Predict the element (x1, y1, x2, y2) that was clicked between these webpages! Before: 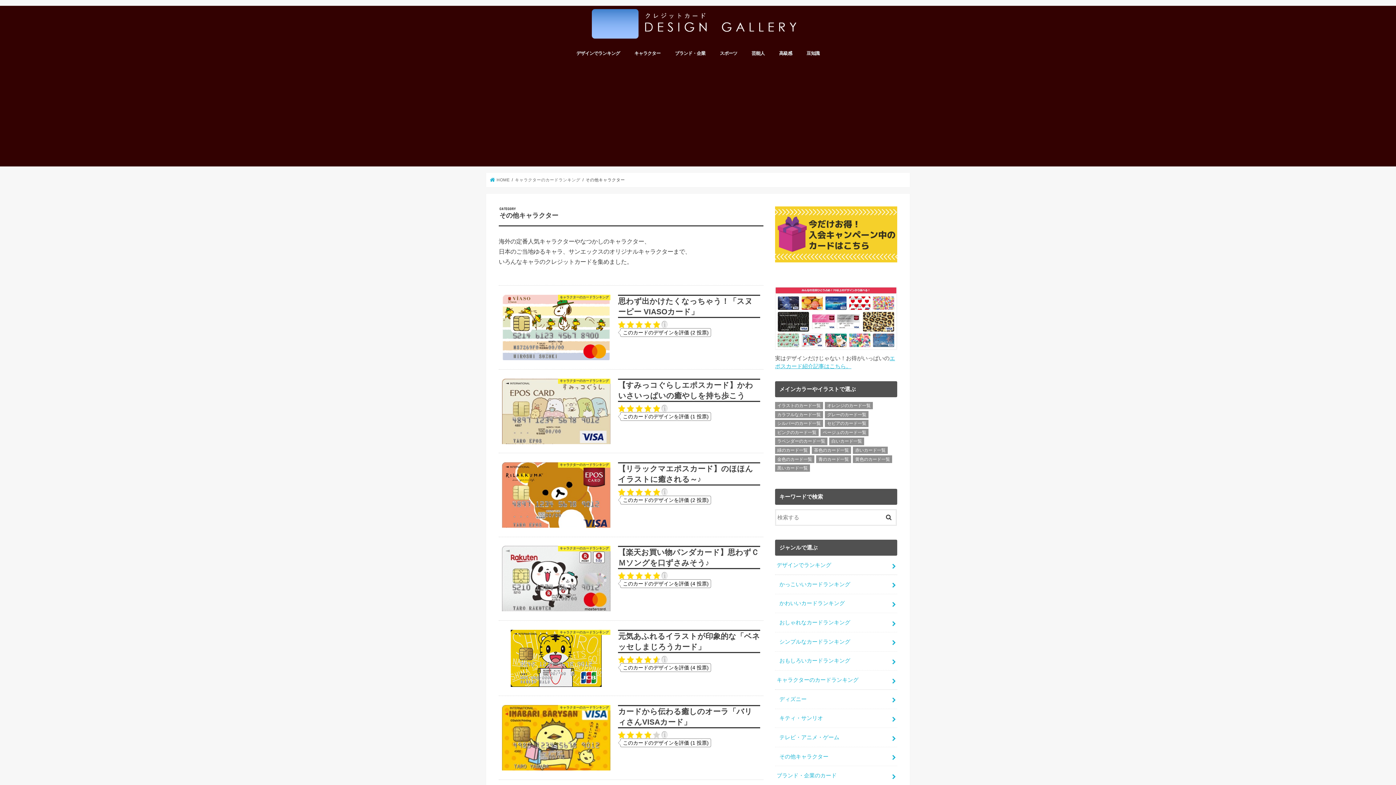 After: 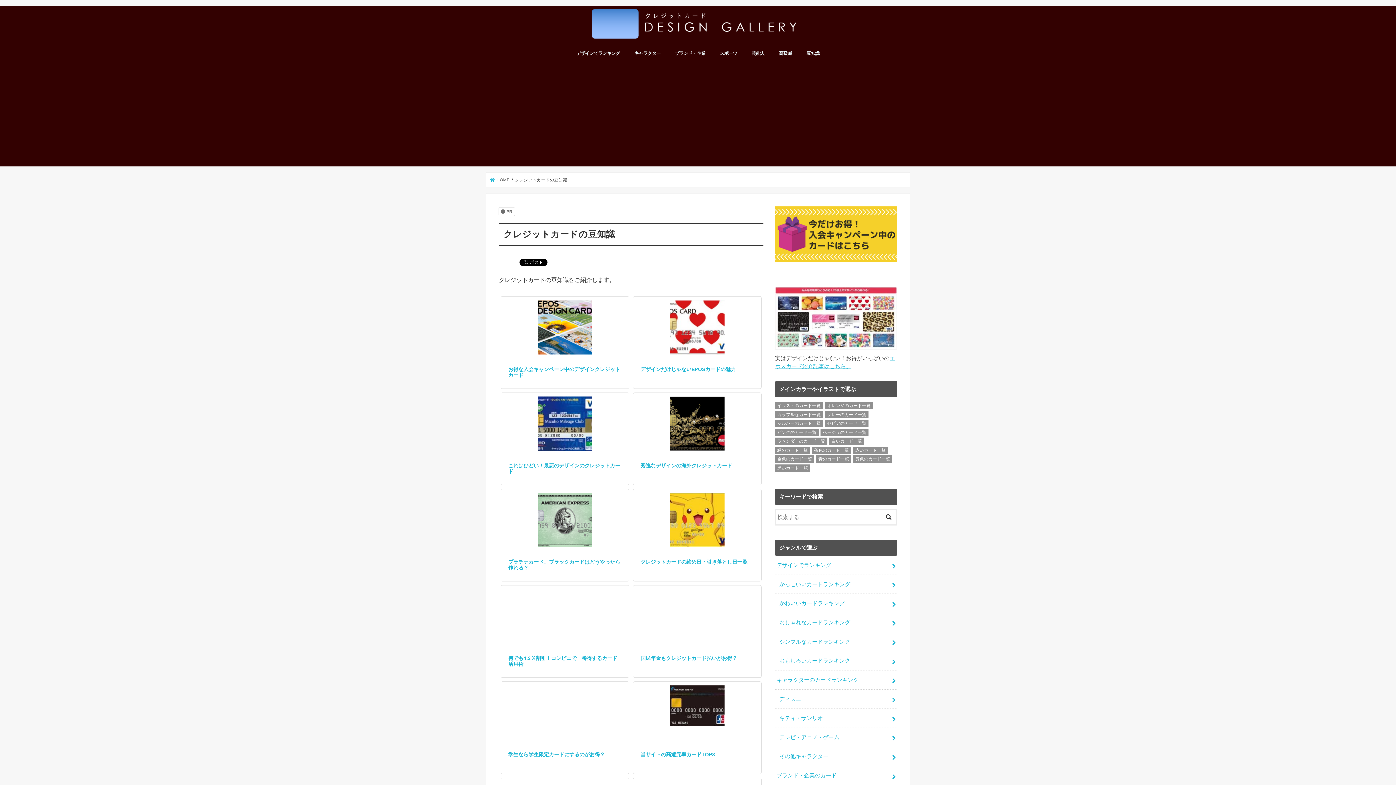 Action: label: 豆知識 bbox: (799, 45, 827, 61)